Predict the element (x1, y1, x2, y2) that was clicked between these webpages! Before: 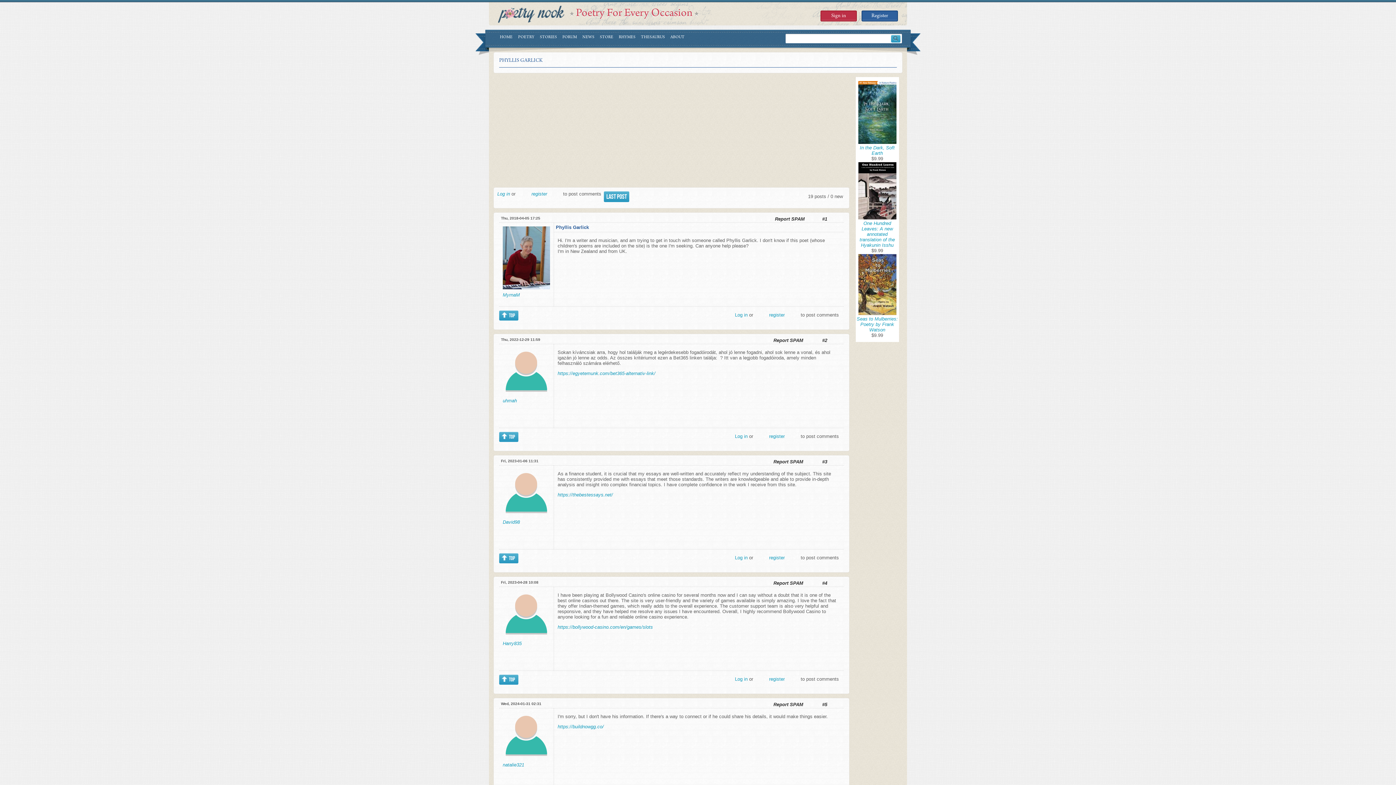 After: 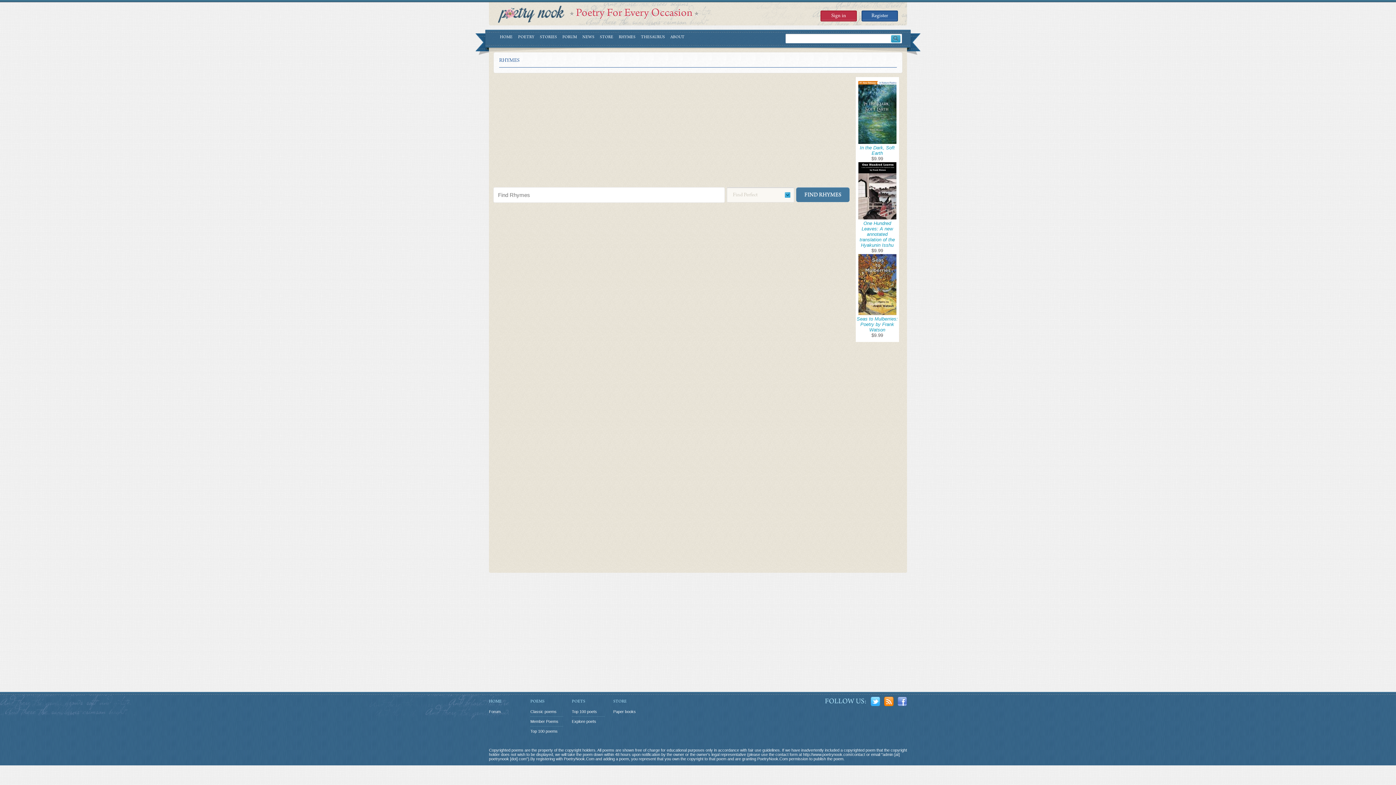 Action: bbox: (618, 34, 635, 42) label: RHYMES